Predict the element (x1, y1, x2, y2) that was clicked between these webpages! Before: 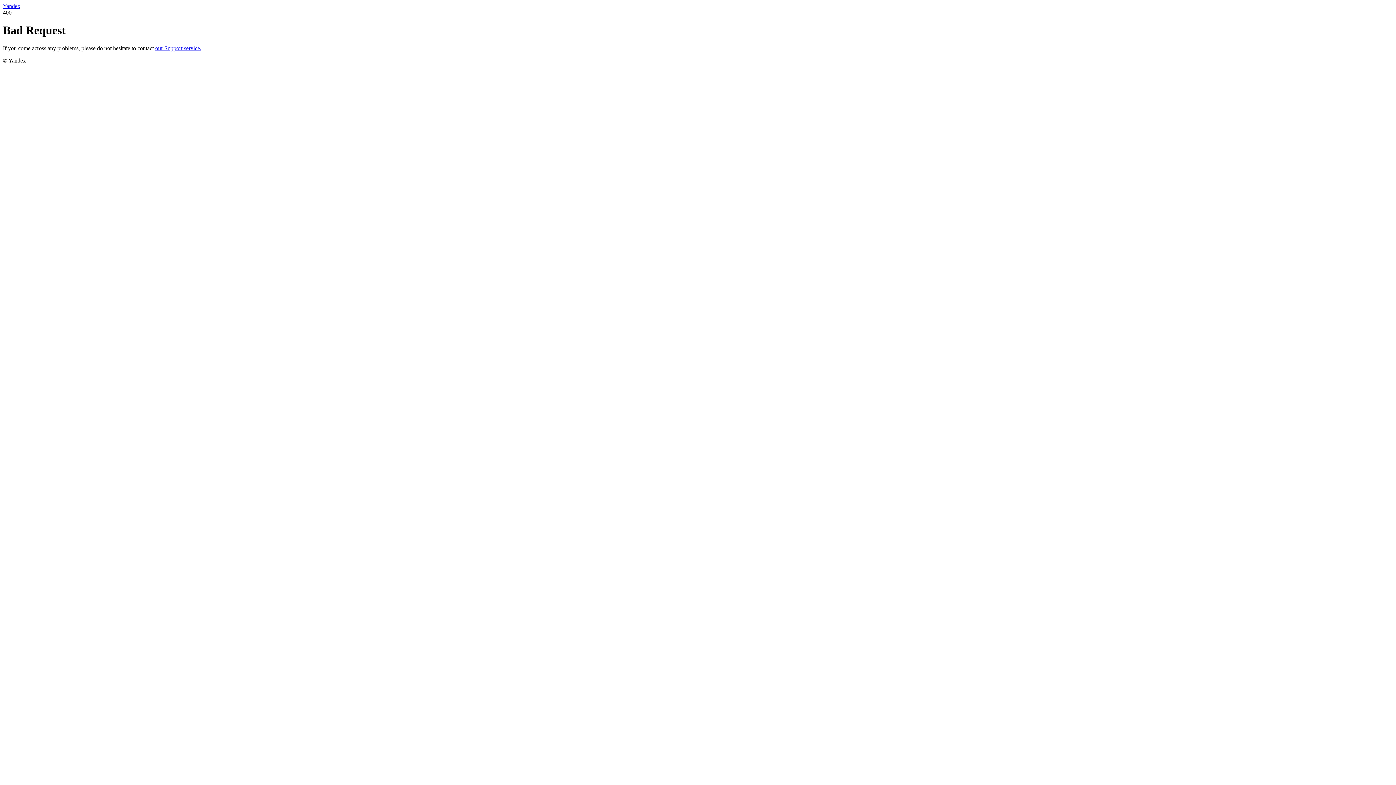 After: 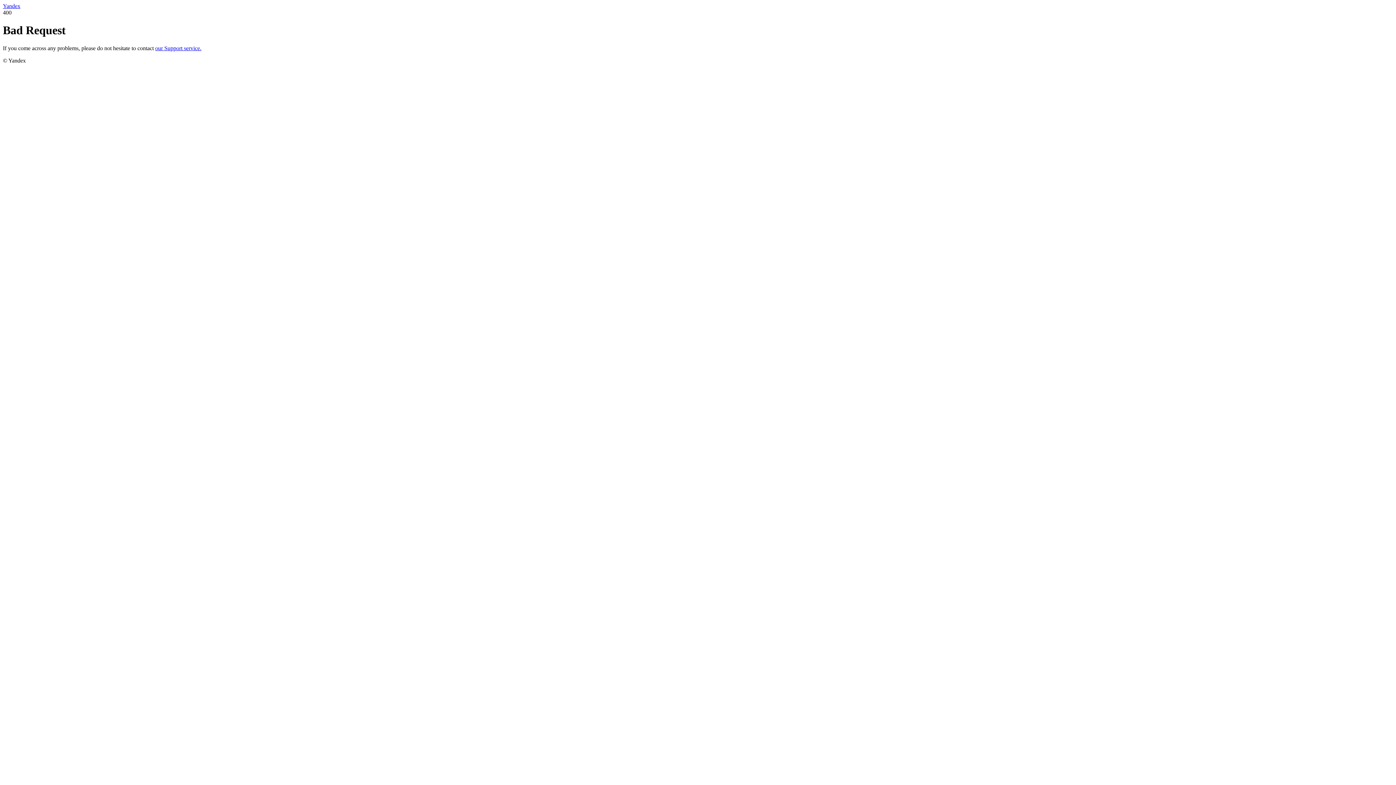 Action: bbox: (155, 45, 201, 51) label: our Support service.